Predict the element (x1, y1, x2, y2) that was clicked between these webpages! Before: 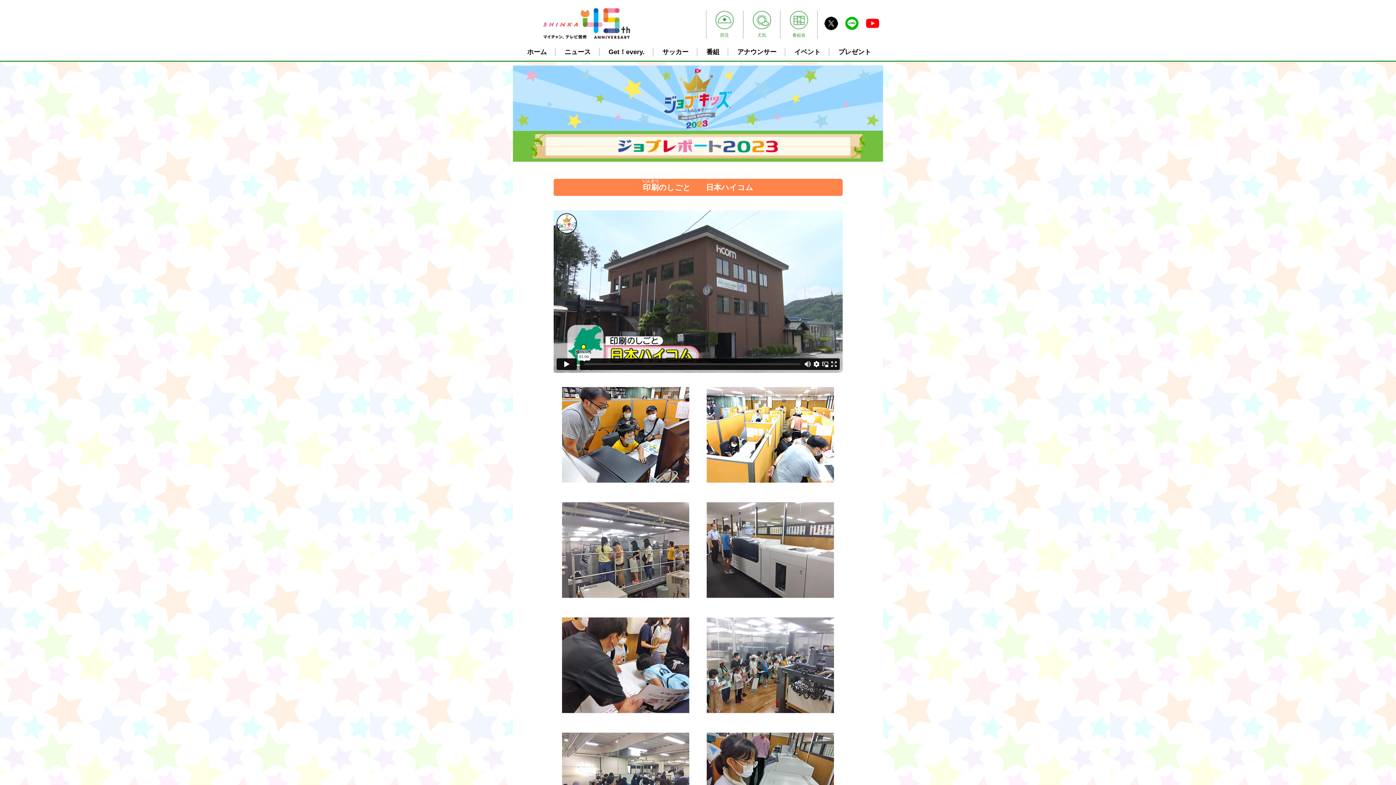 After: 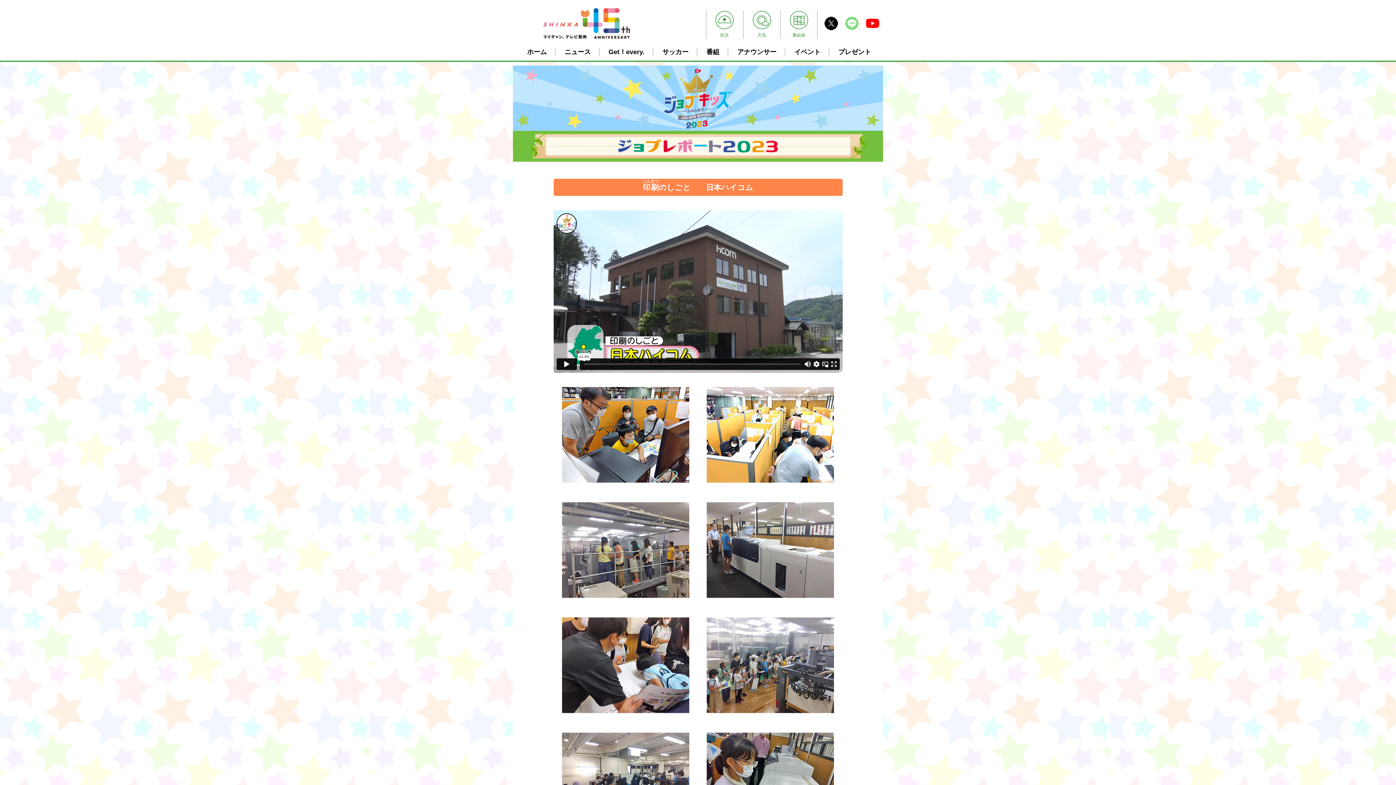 Action: bbox: (845, 25, 858, 31)